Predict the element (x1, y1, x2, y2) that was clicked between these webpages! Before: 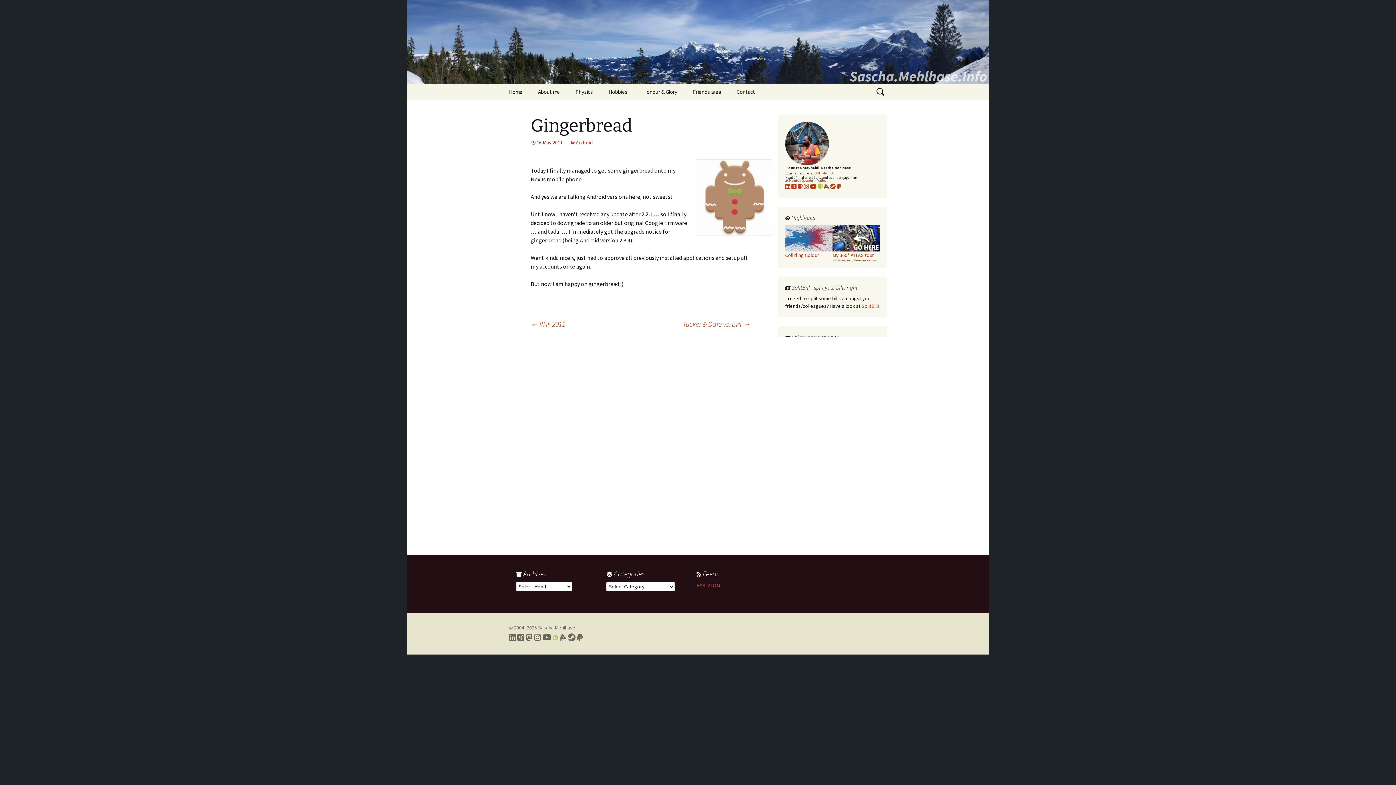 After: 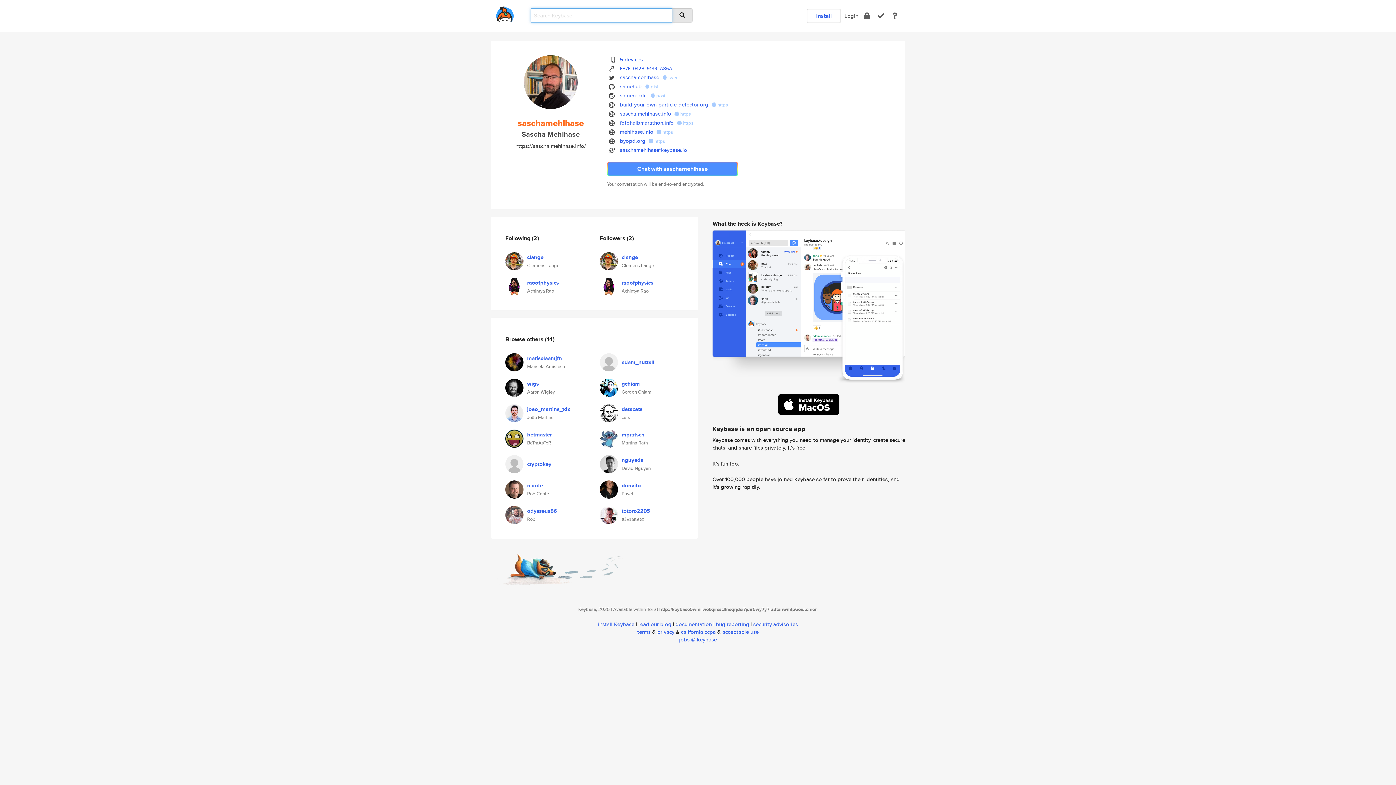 Action: bbox: (824, 182, 829, 190)